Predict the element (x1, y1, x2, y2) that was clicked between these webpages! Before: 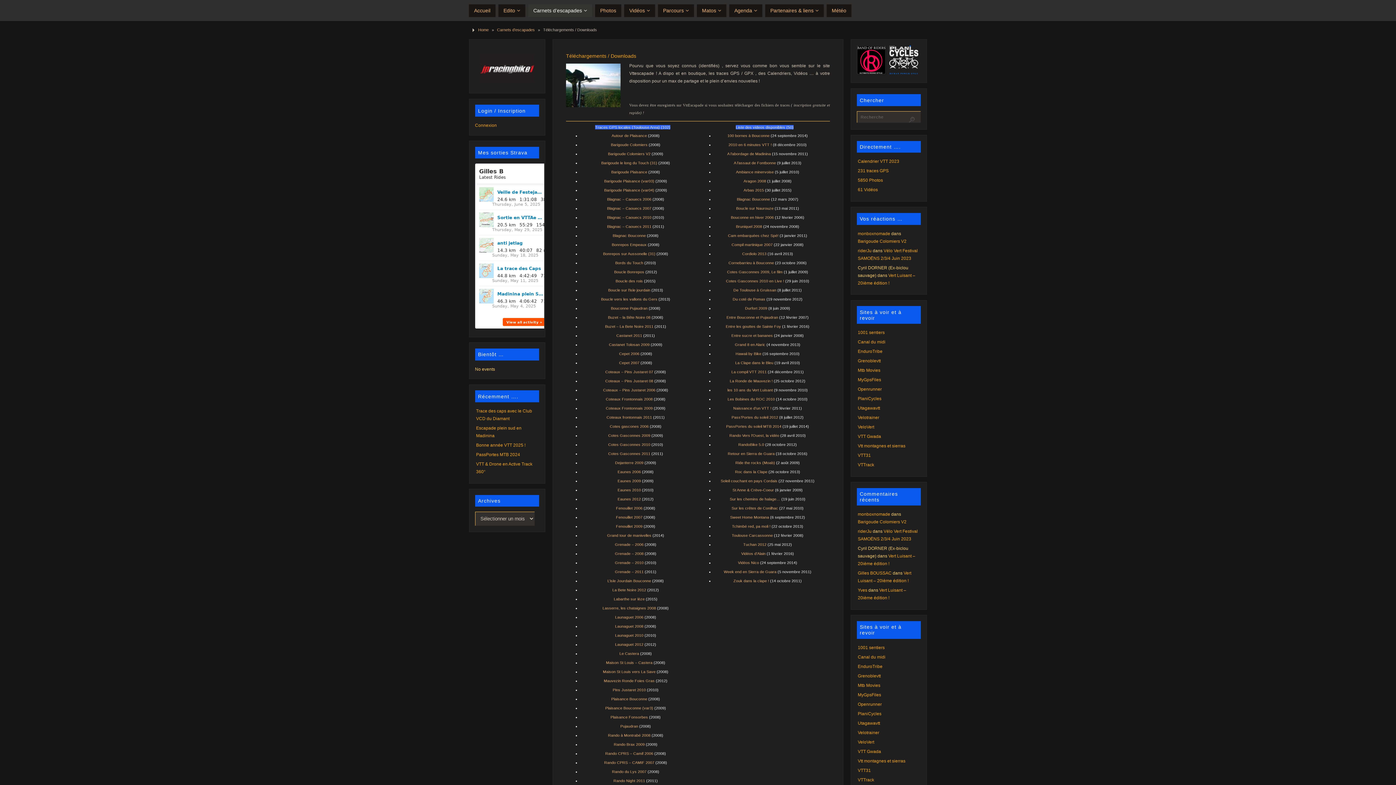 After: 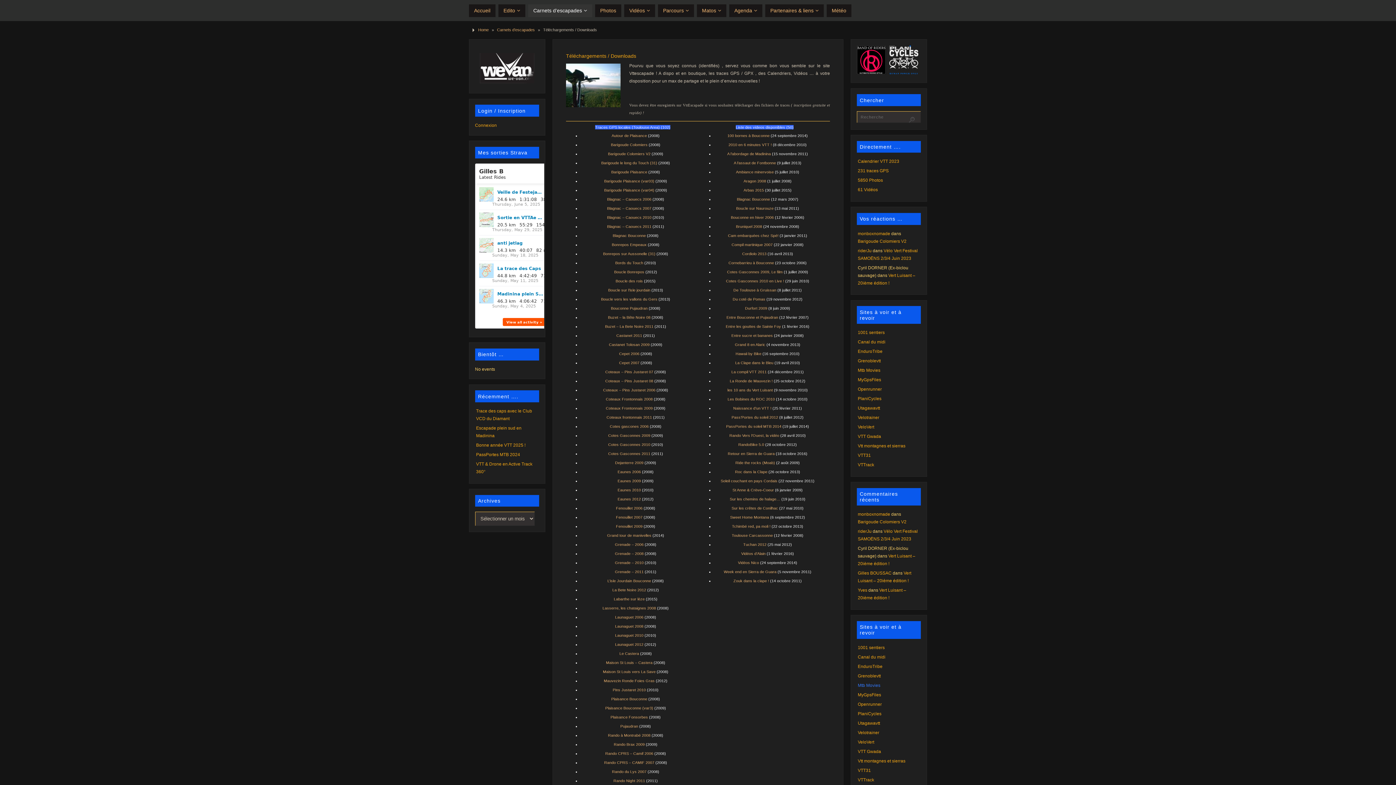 Action: label: Mtb Movies bbox: (858, 683, 880, 688)